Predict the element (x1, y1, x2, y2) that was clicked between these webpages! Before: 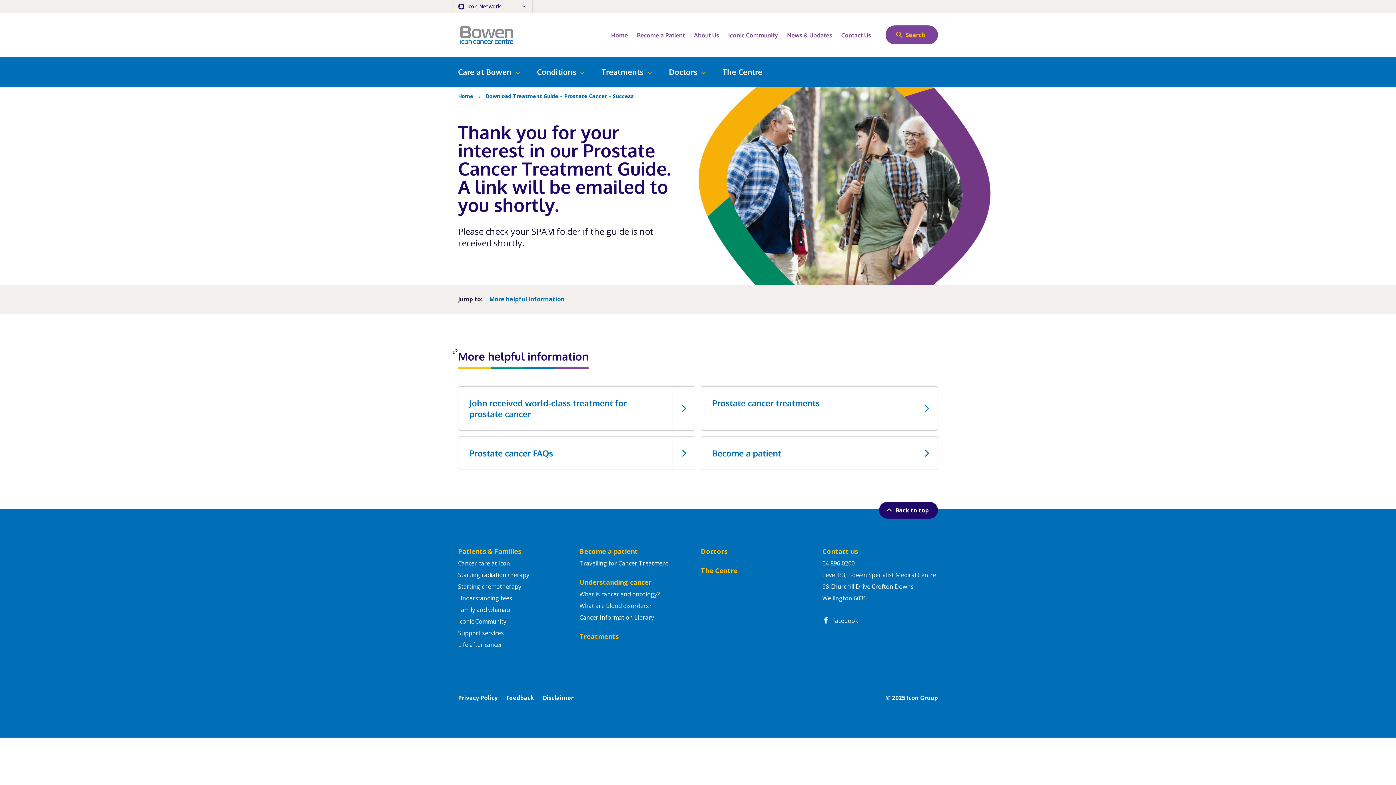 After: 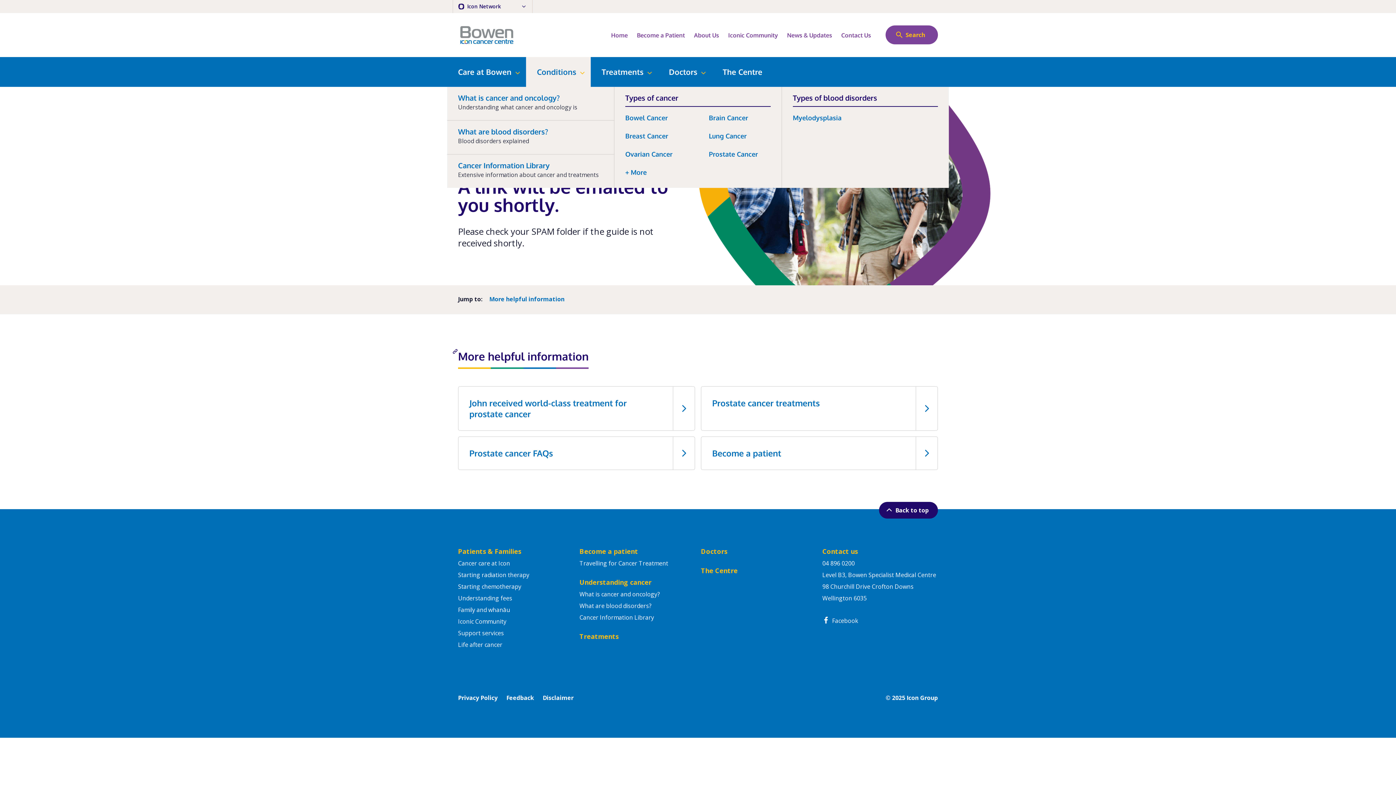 Action: label: Conditions bbox: (526, 57, 590, 86)